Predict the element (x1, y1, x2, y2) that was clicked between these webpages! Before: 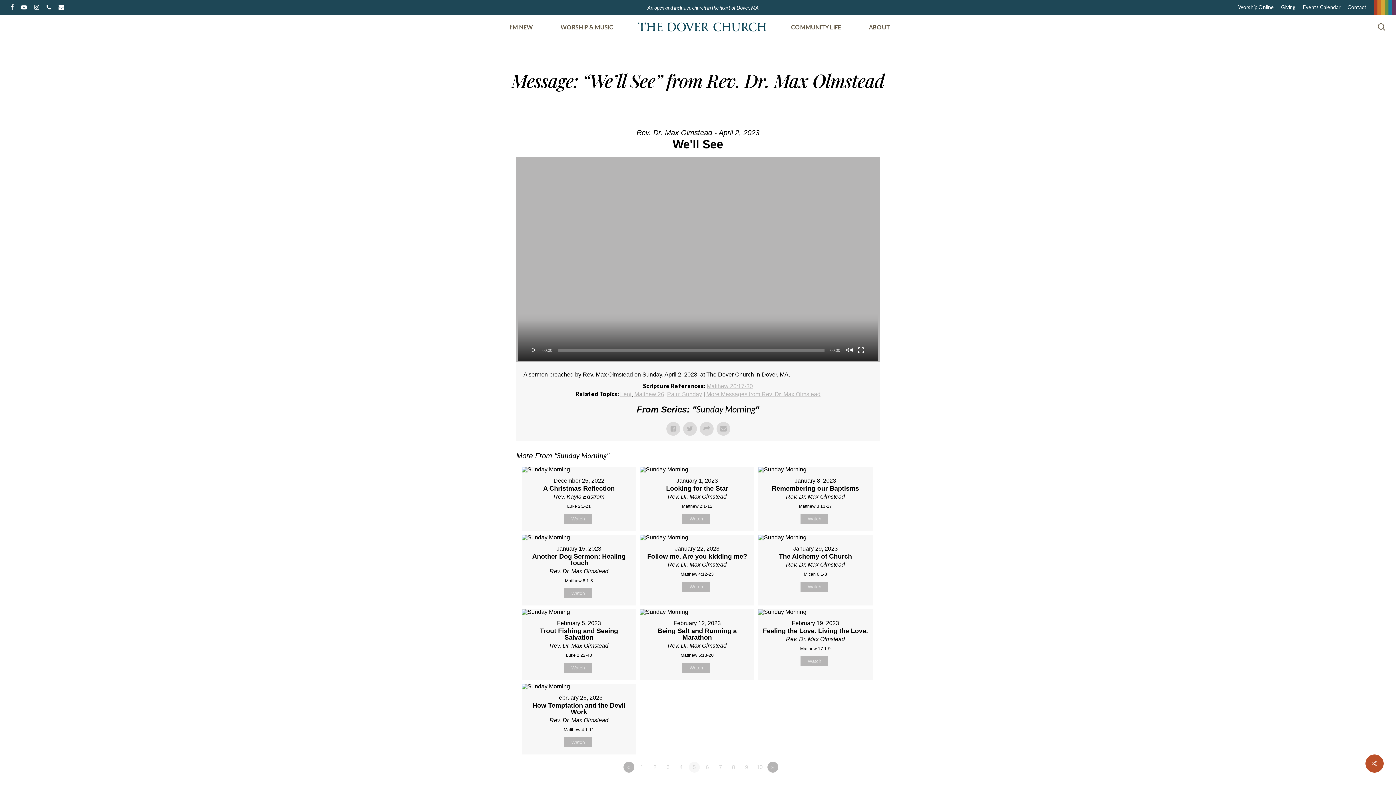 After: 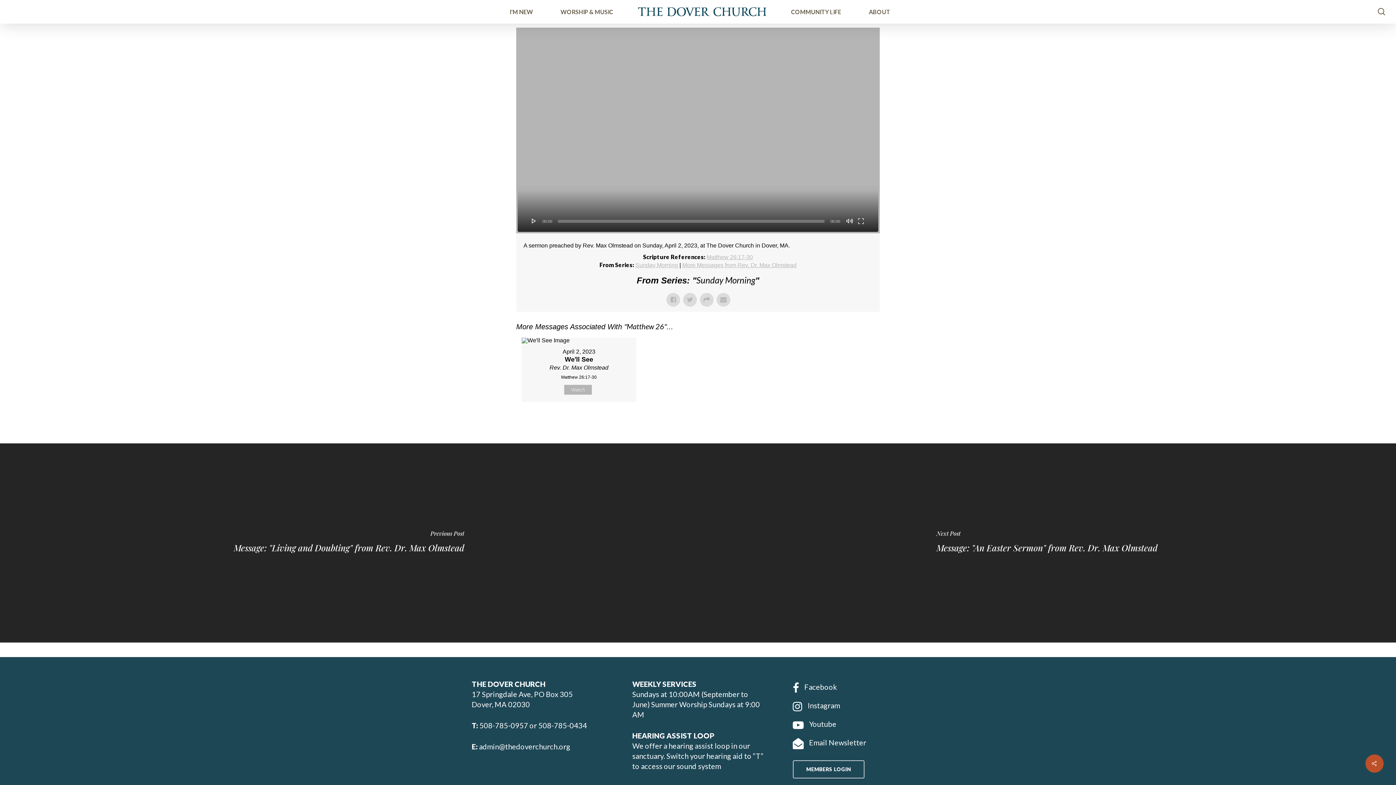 Action: bbox: (634, 391, 664, 397) label: Matthew 26